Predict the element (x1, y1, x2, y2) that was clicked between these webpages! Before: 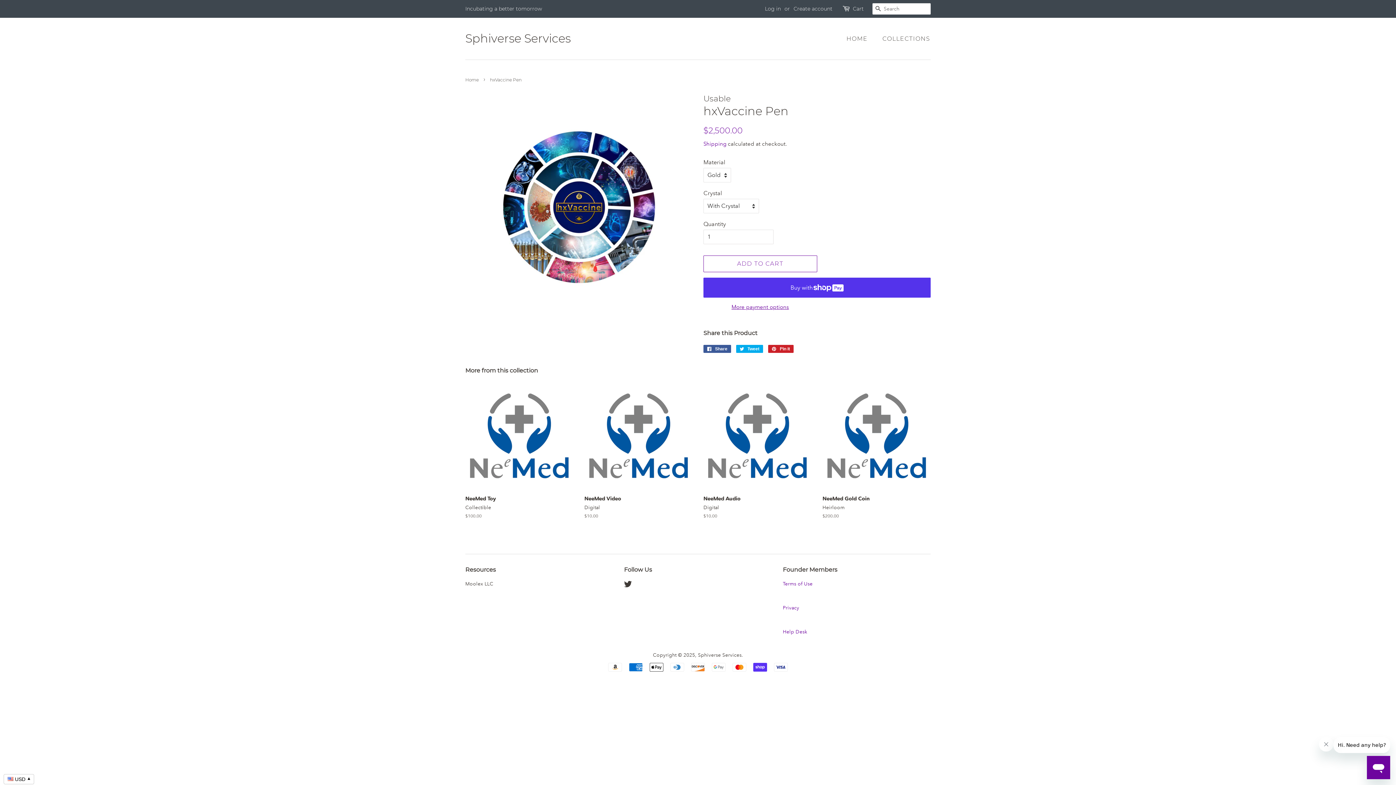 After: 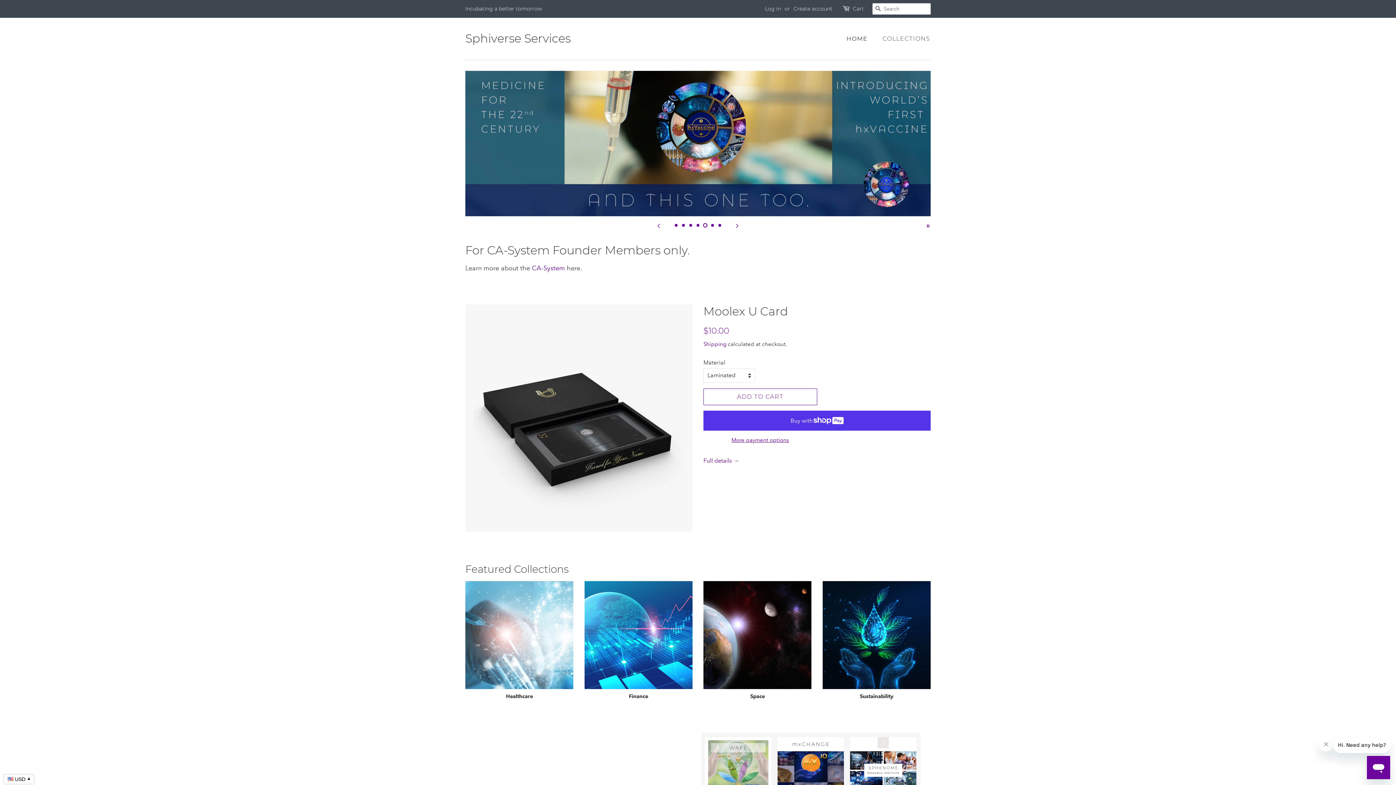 Action: bbox: (465, 77, 480, 82) label: Home